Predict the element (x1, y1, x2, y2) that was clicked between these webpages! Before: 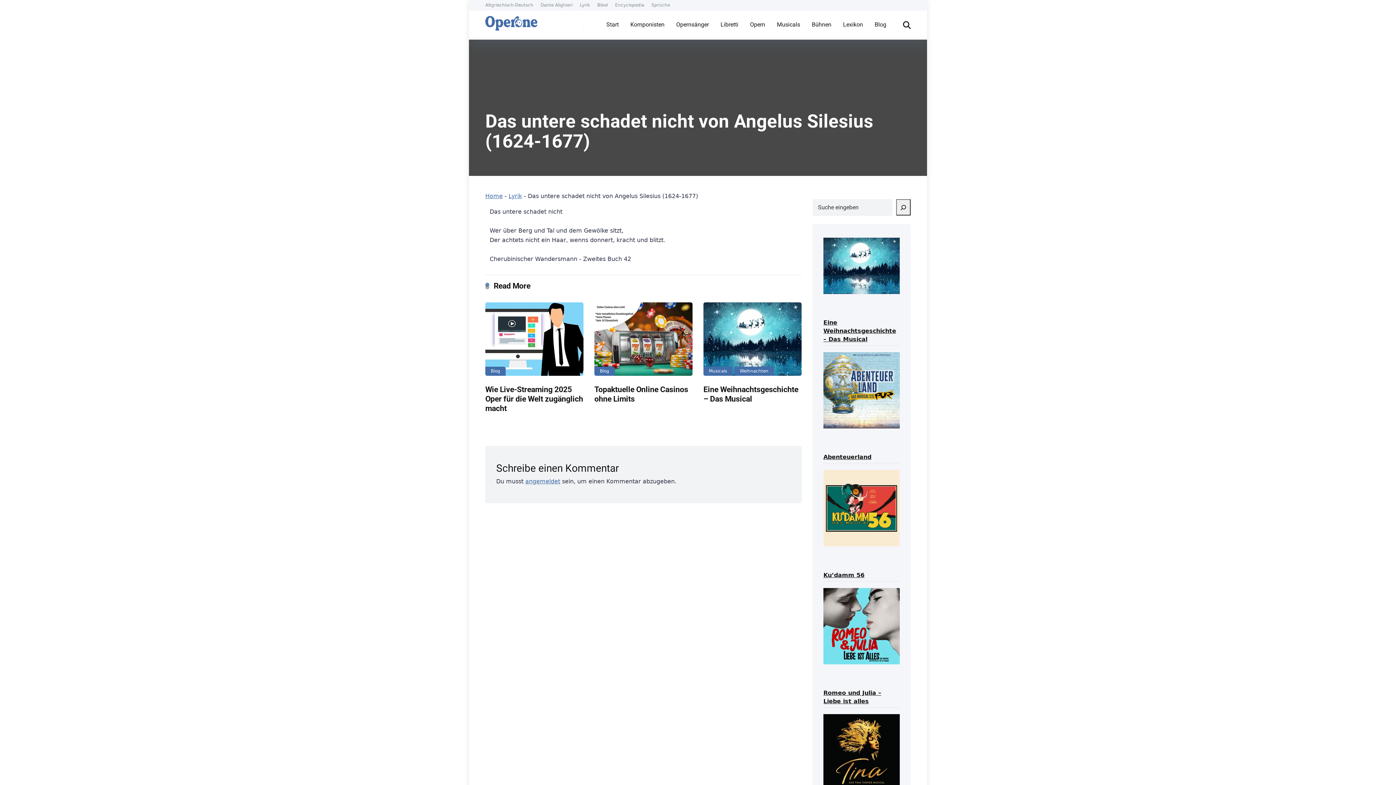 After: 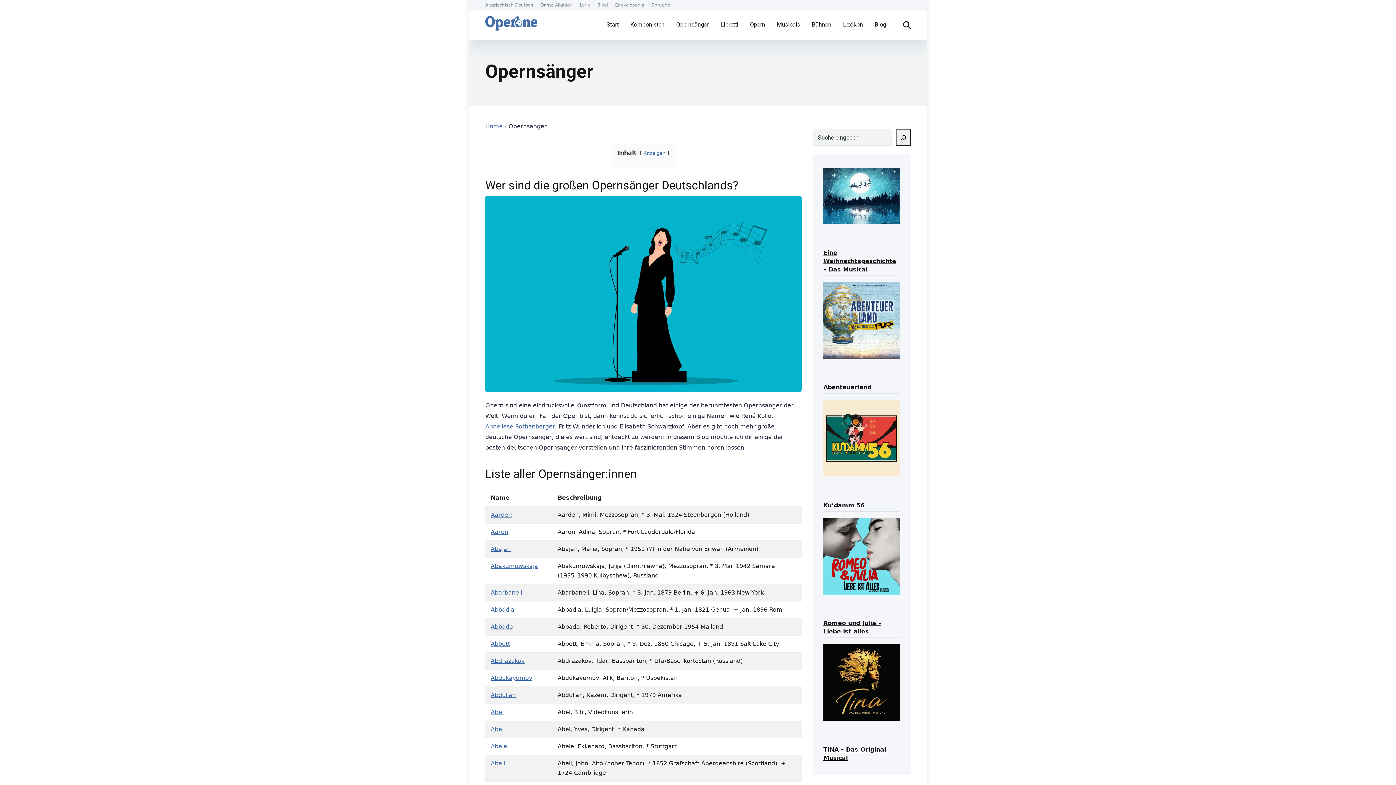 Action: label: Opernsänger bbox: (670, 10, 714, 39)